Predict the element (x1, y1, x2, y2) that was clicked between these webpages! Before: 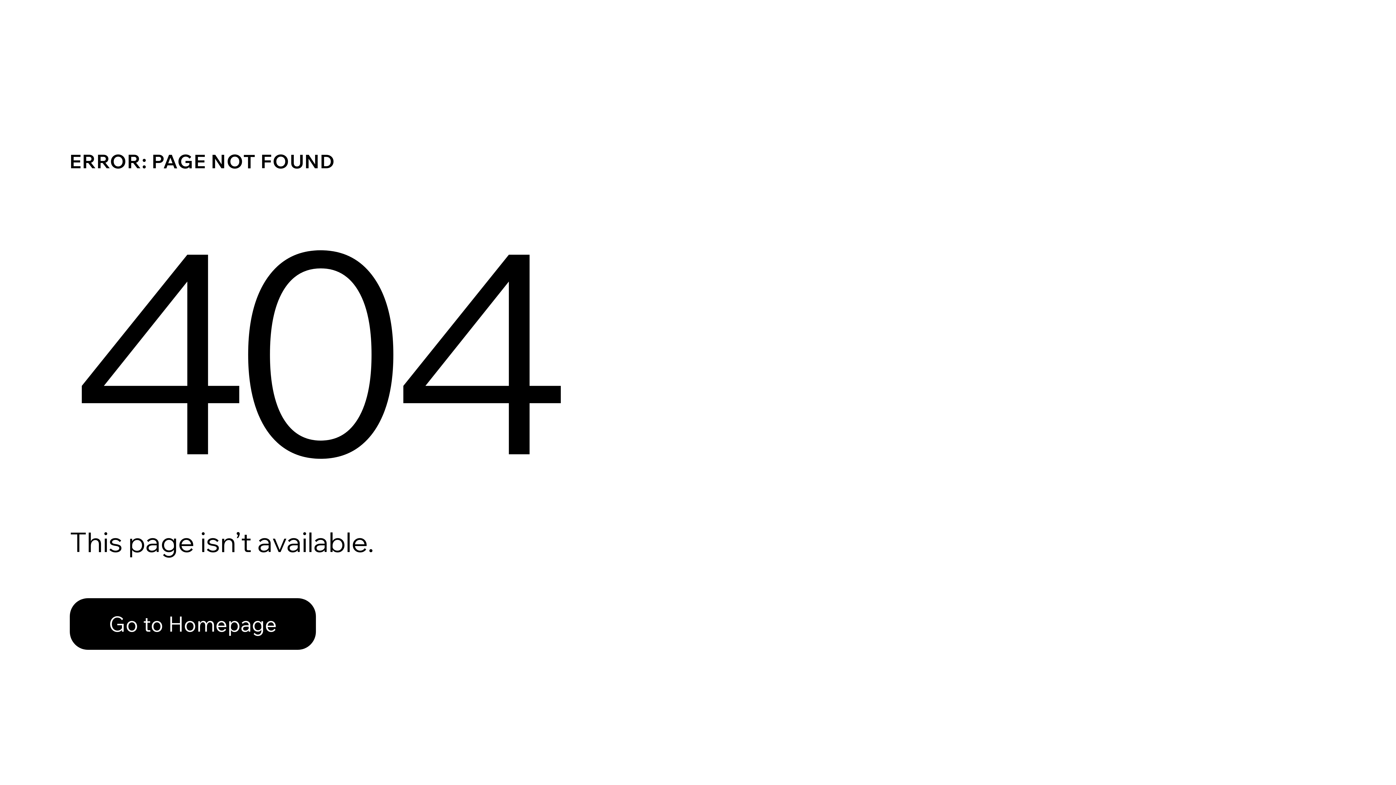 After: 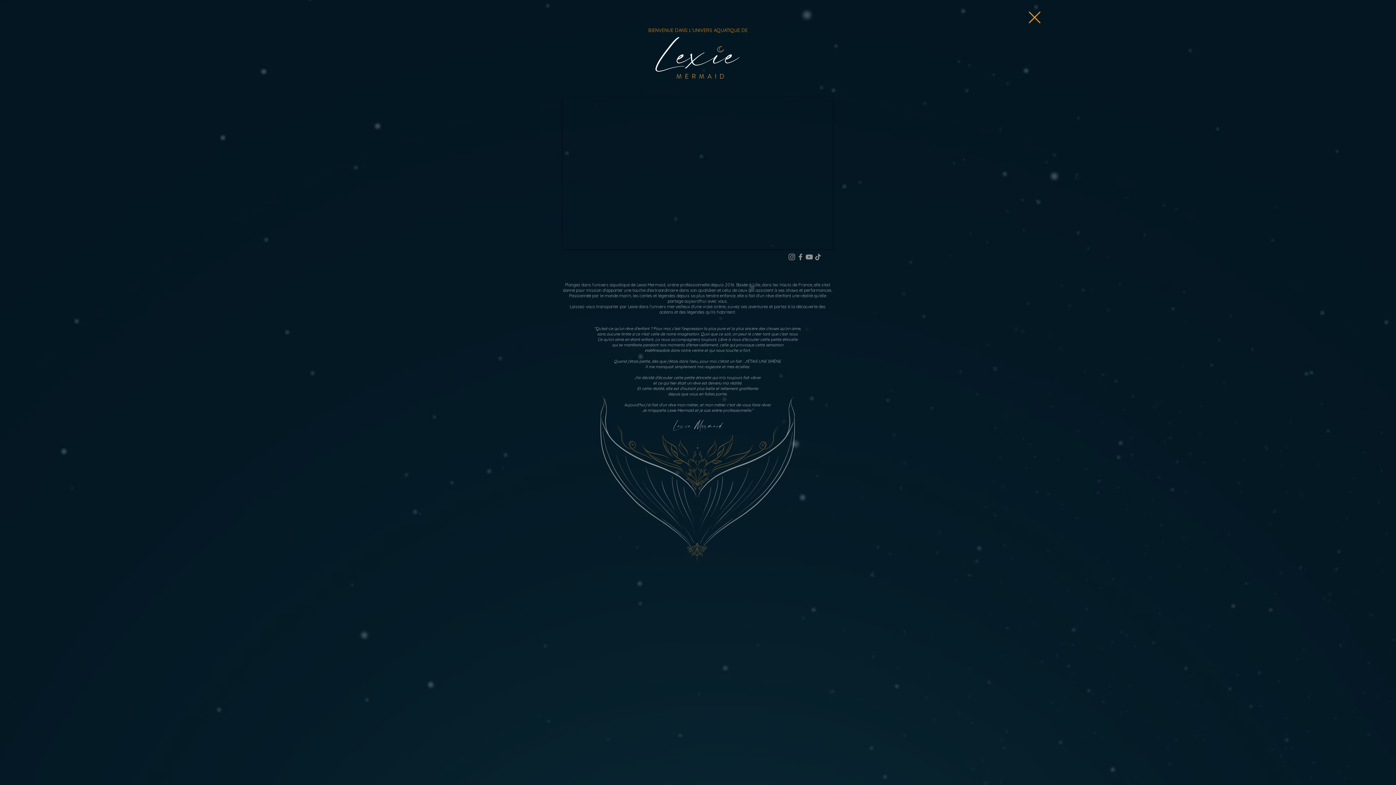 Action: label: Go to Homepage bbox: (69, 582, 768, 659)